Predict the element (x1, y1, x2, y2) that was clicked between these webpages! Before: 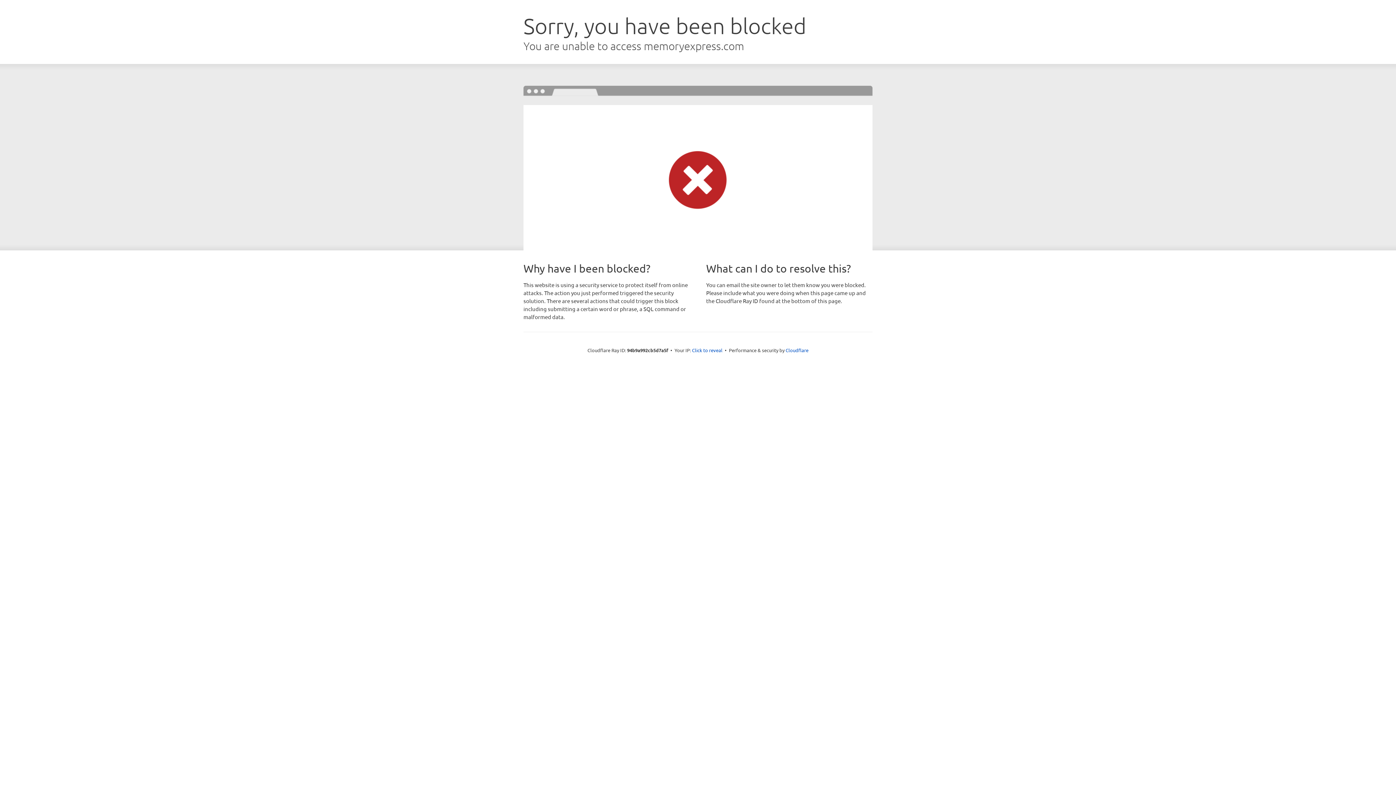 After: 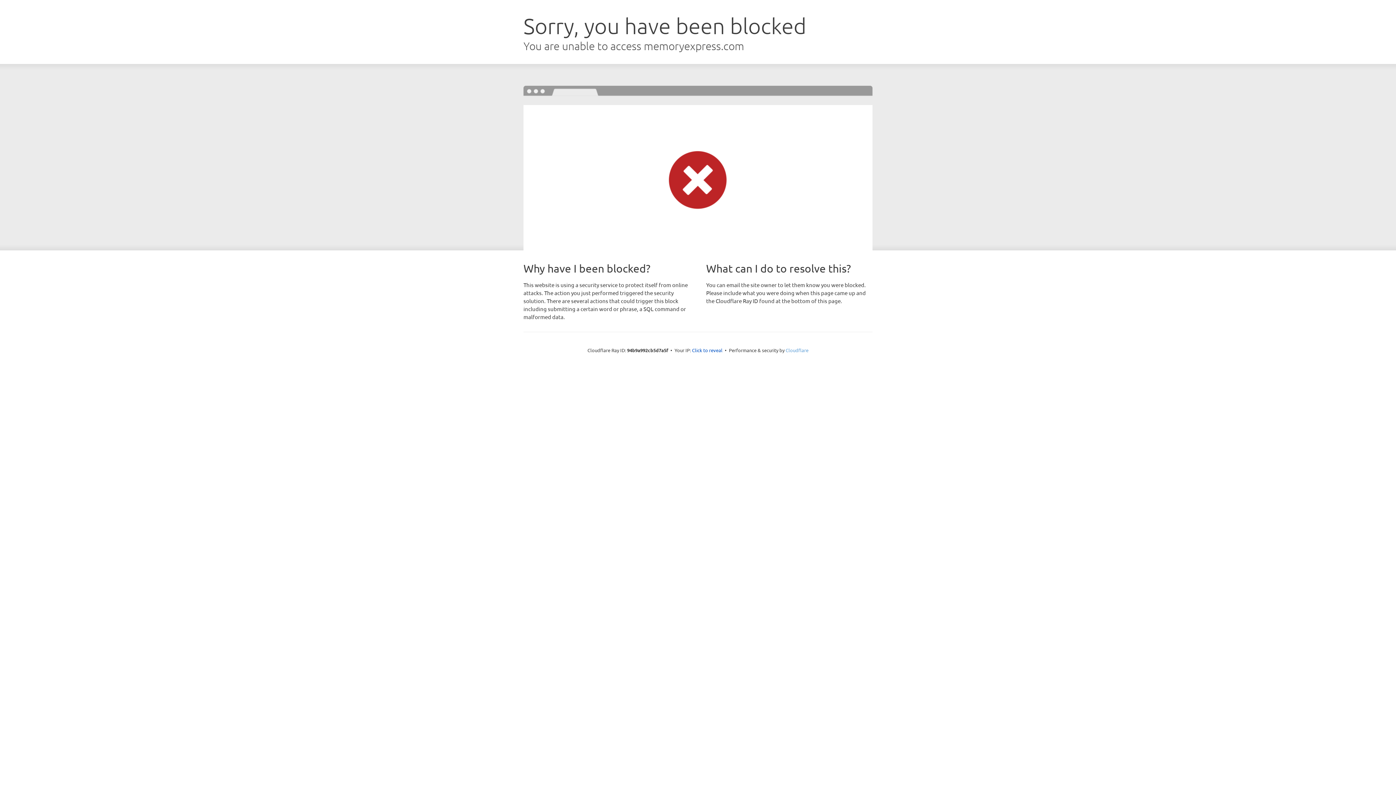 Action: label: Cloudflare bbox: (785, 347, 808, 353)